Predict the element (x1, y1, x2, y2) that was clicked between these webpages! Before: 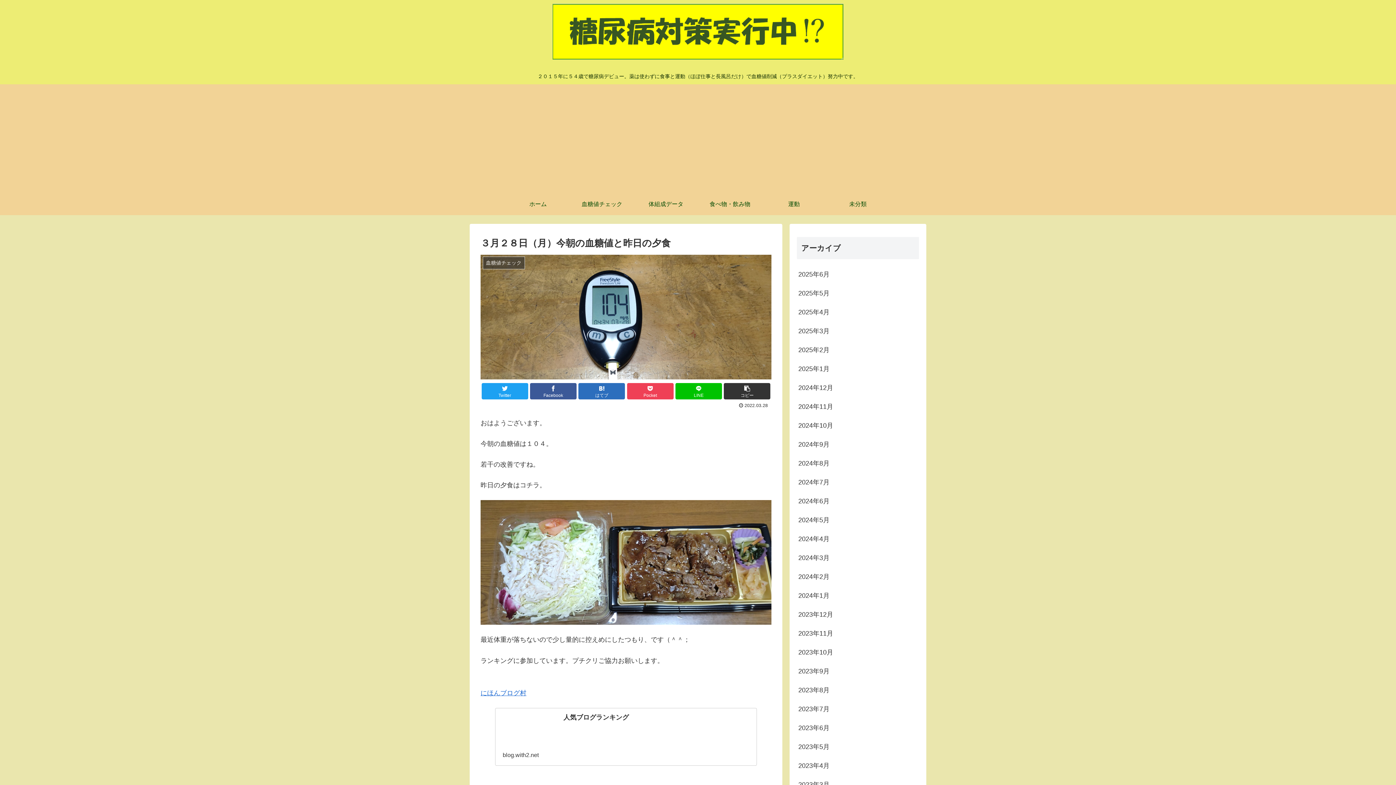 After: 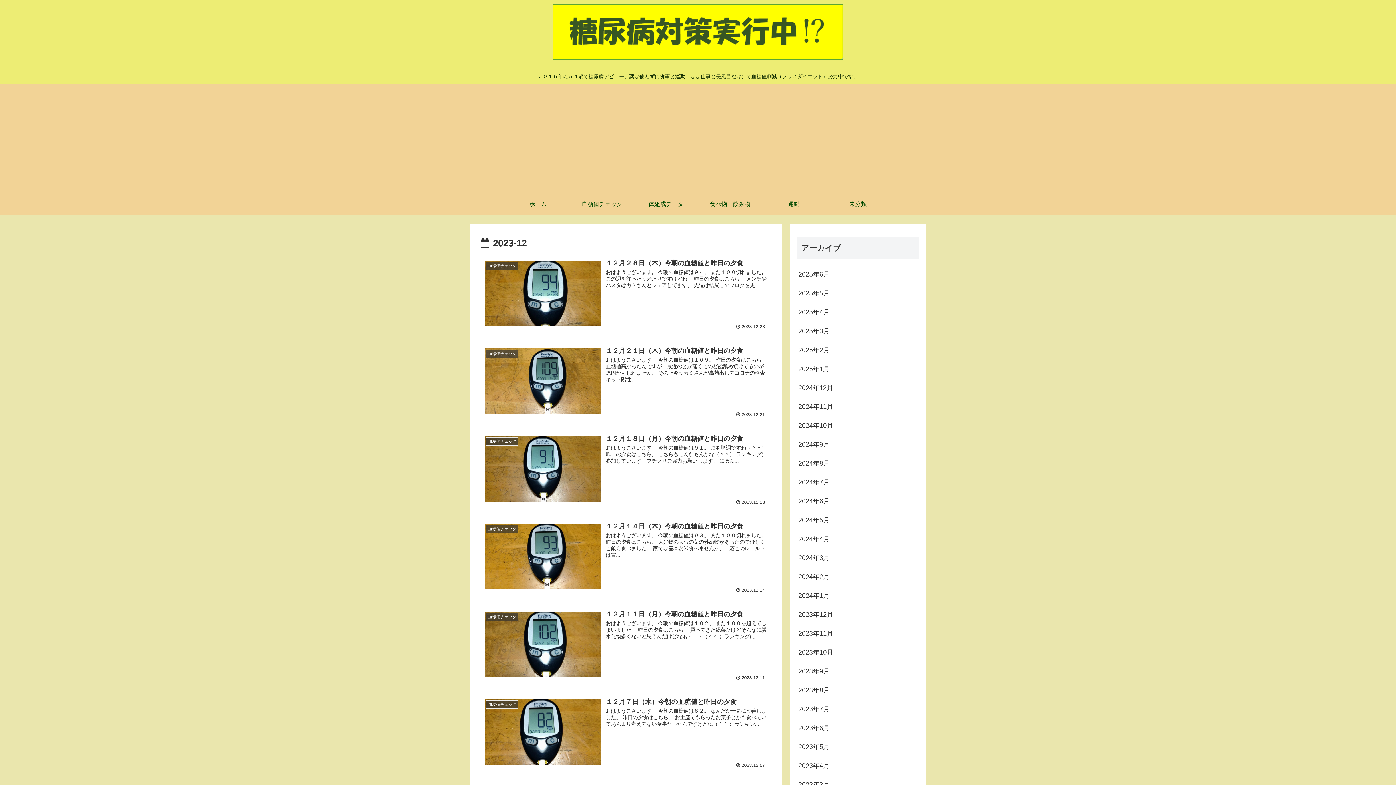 Action: label: 2023年12月 bbox: (797, 605, 919, 624)